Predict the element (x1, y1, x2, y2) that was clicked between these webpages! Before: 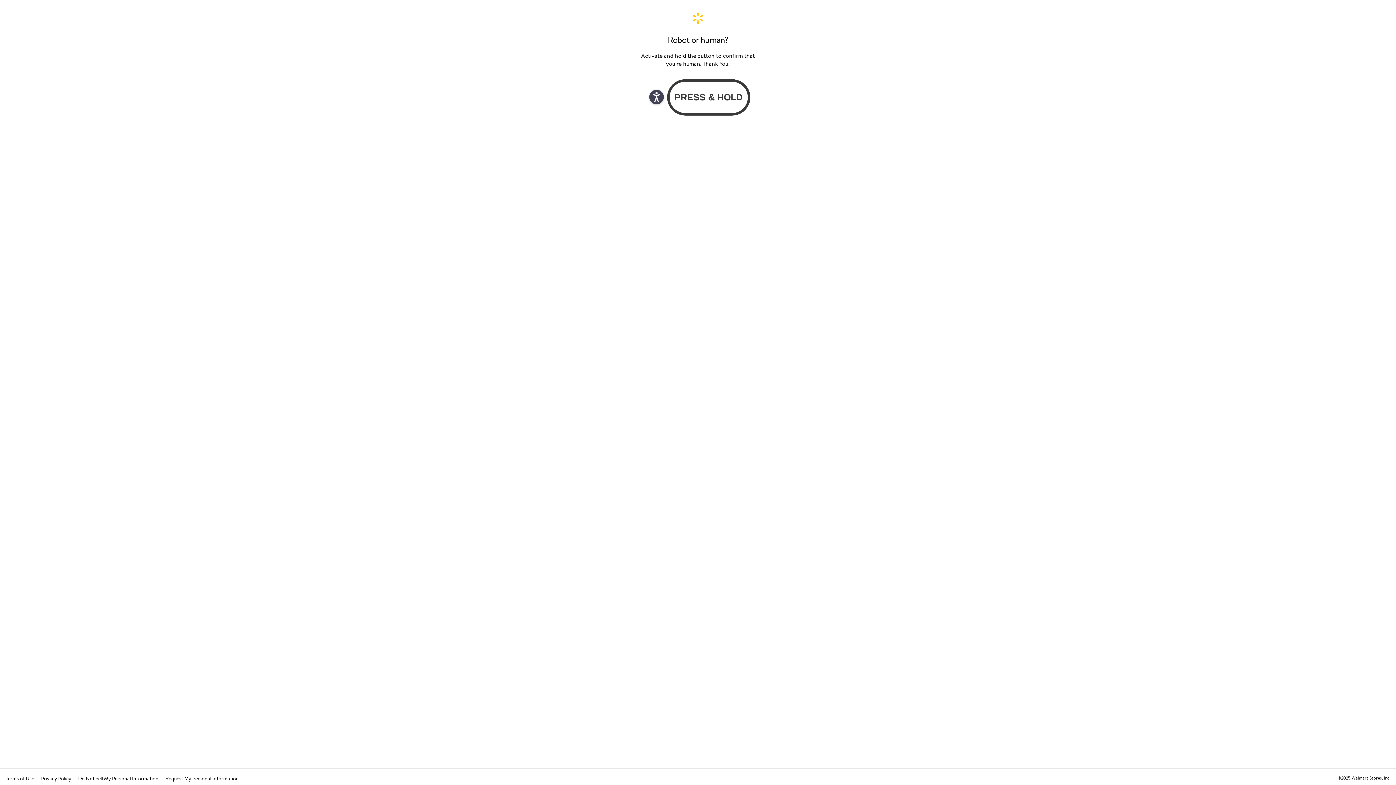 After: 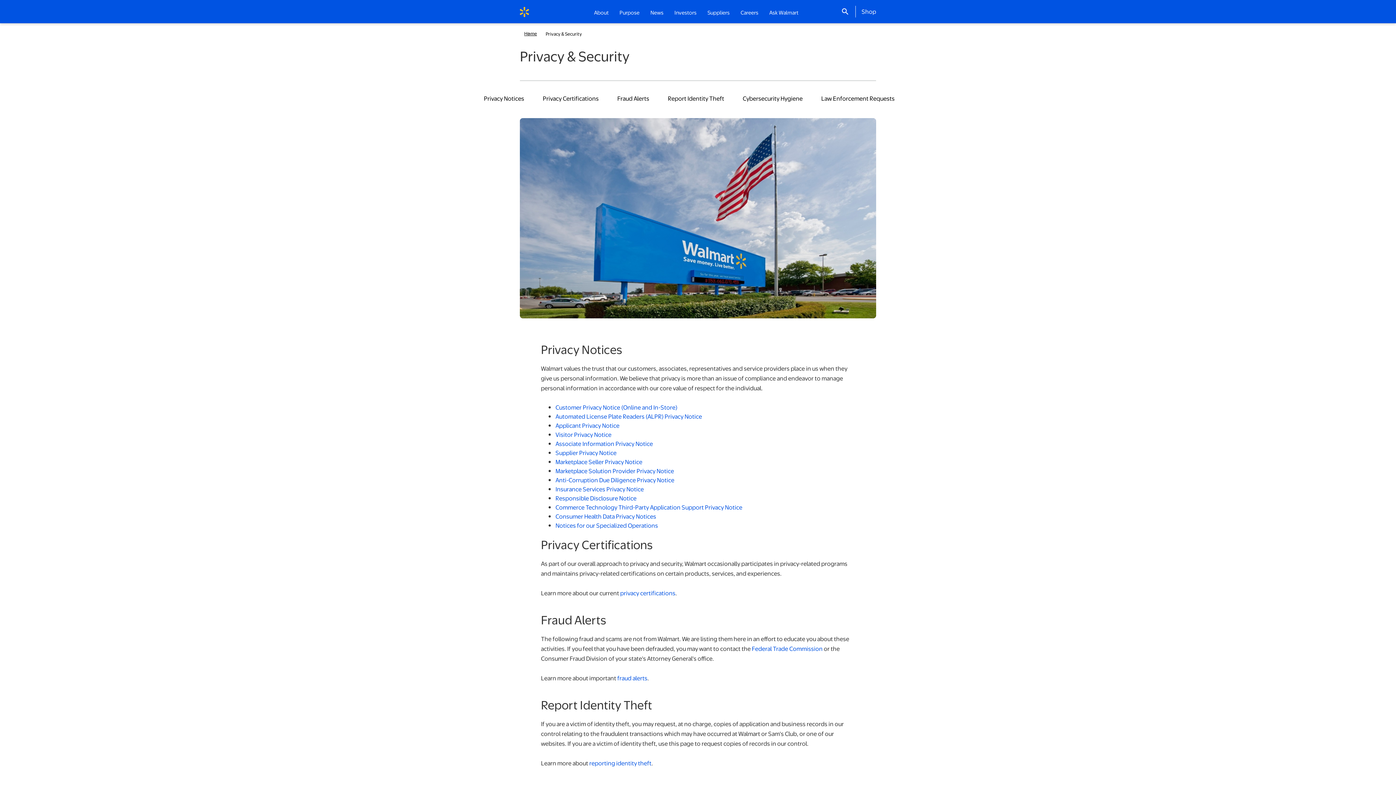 Action: bbox: (41, 775, 72, 782) label: Privacy Policy 